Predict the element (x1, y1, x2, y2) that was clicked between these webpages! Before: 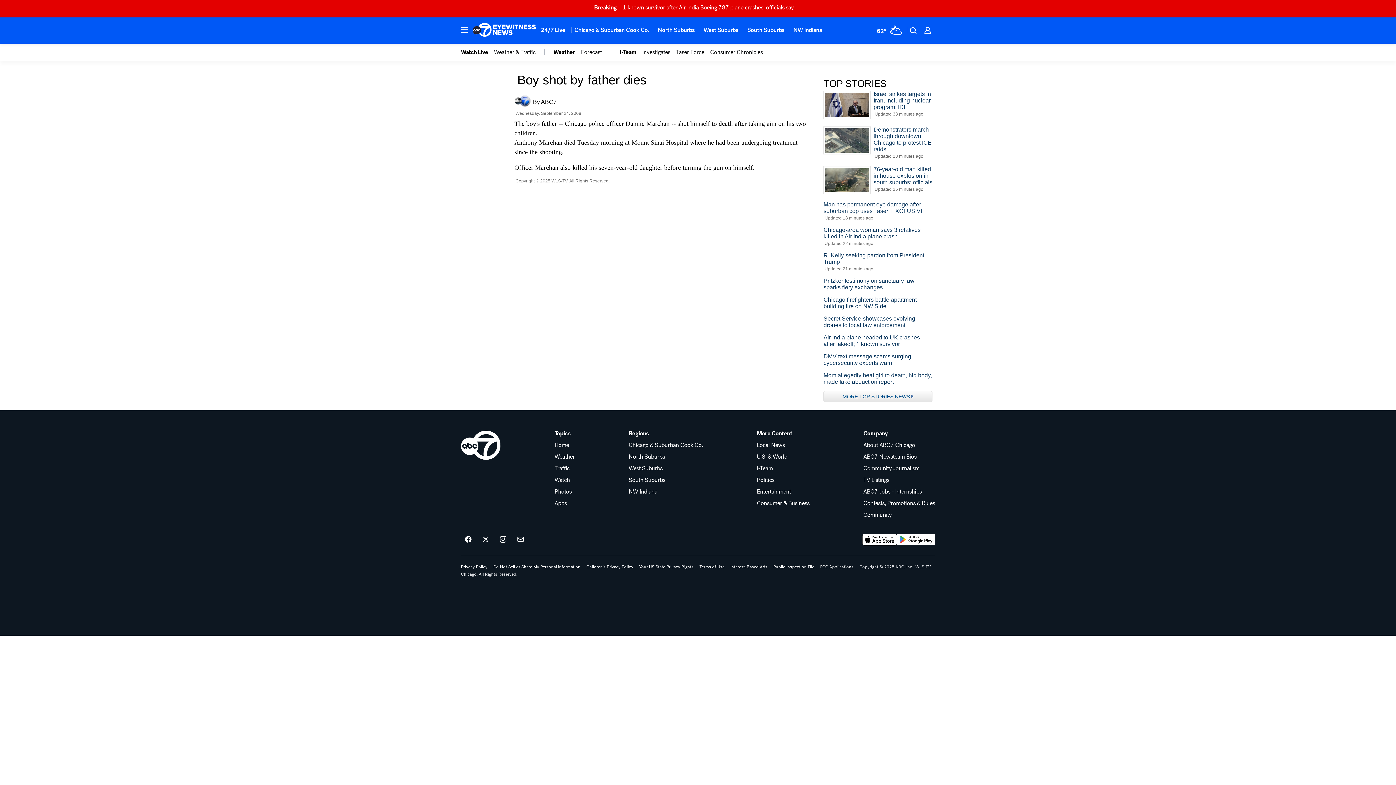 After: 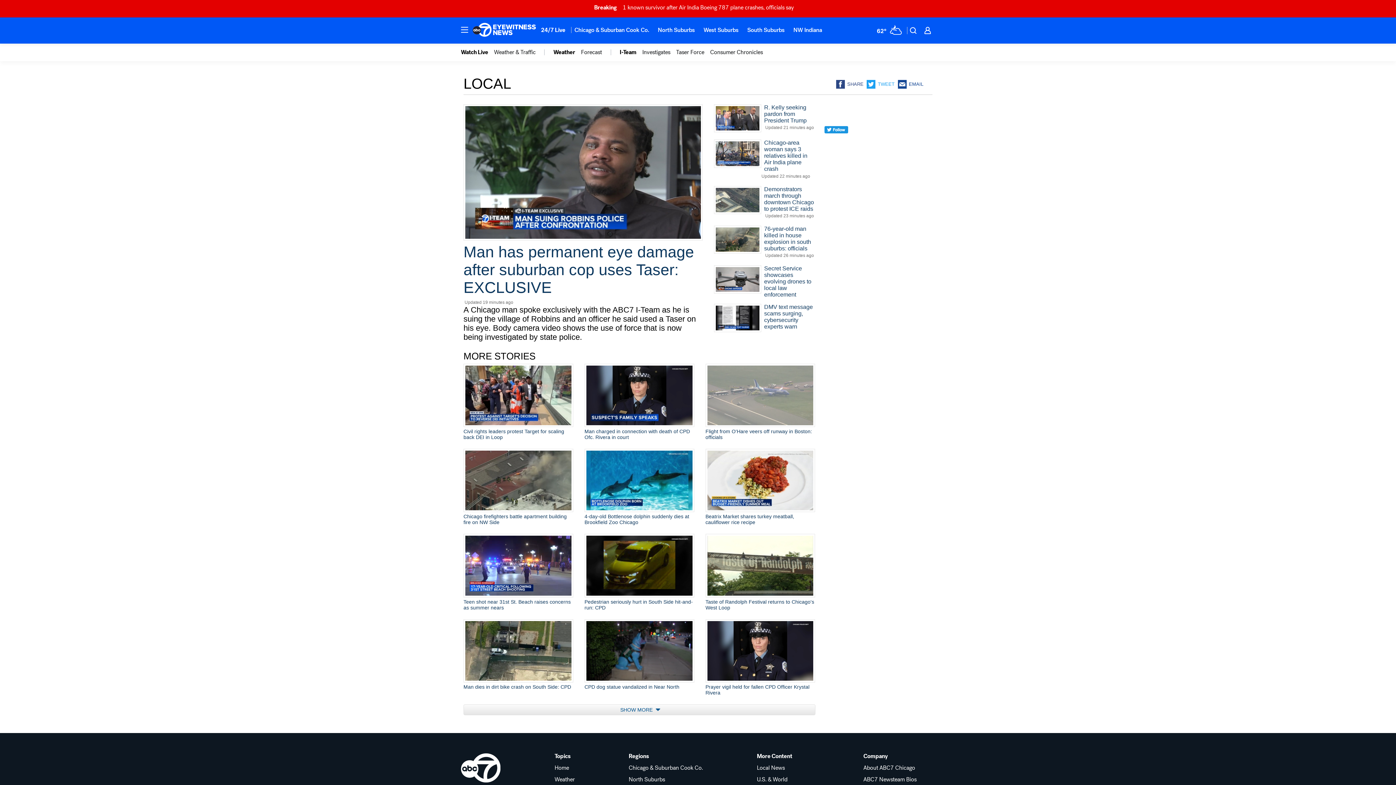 Action: label: Local News bbox: (757, 442, 809, 448)